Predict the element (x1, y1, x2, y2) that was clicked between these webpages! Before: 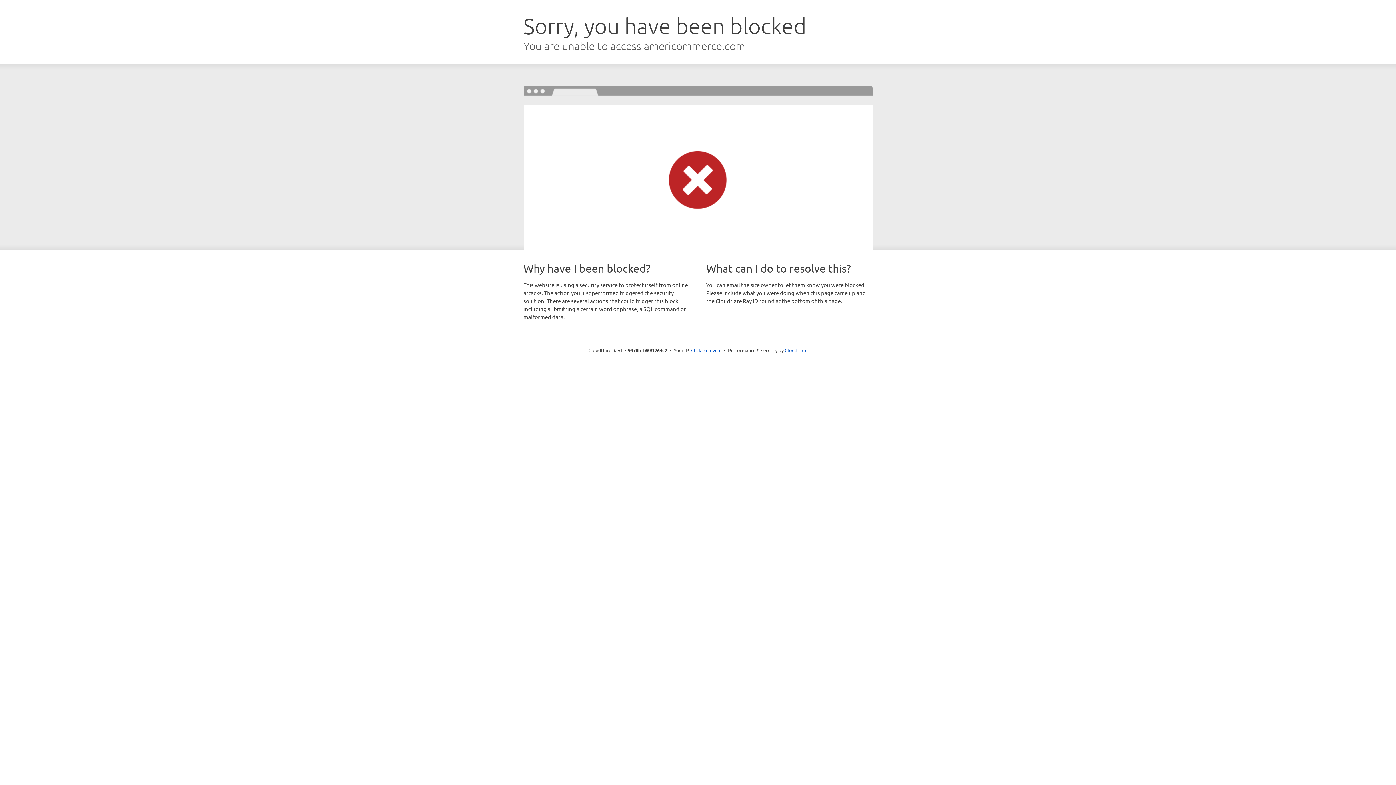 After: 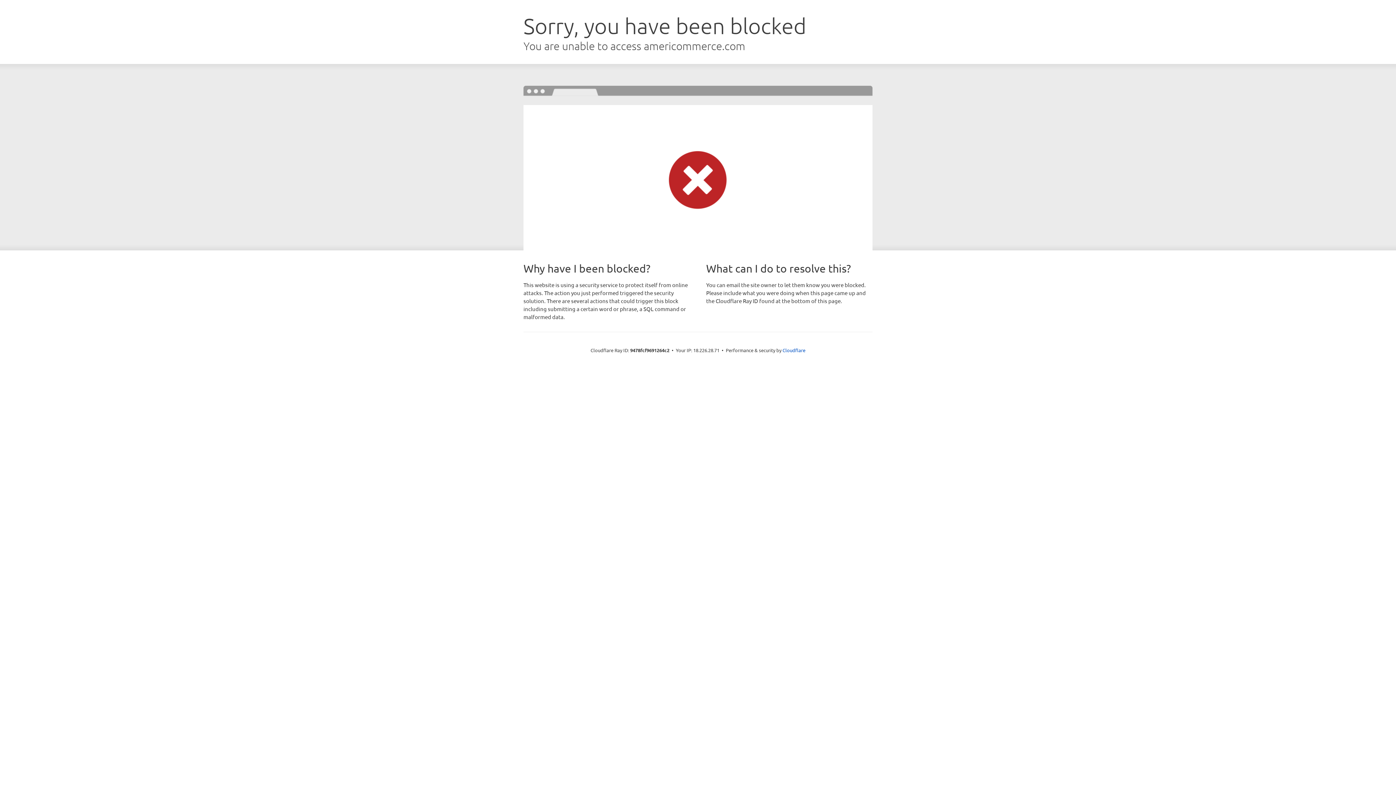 Action: label: Click to reveal bbox: (691, 346, 721, 353)